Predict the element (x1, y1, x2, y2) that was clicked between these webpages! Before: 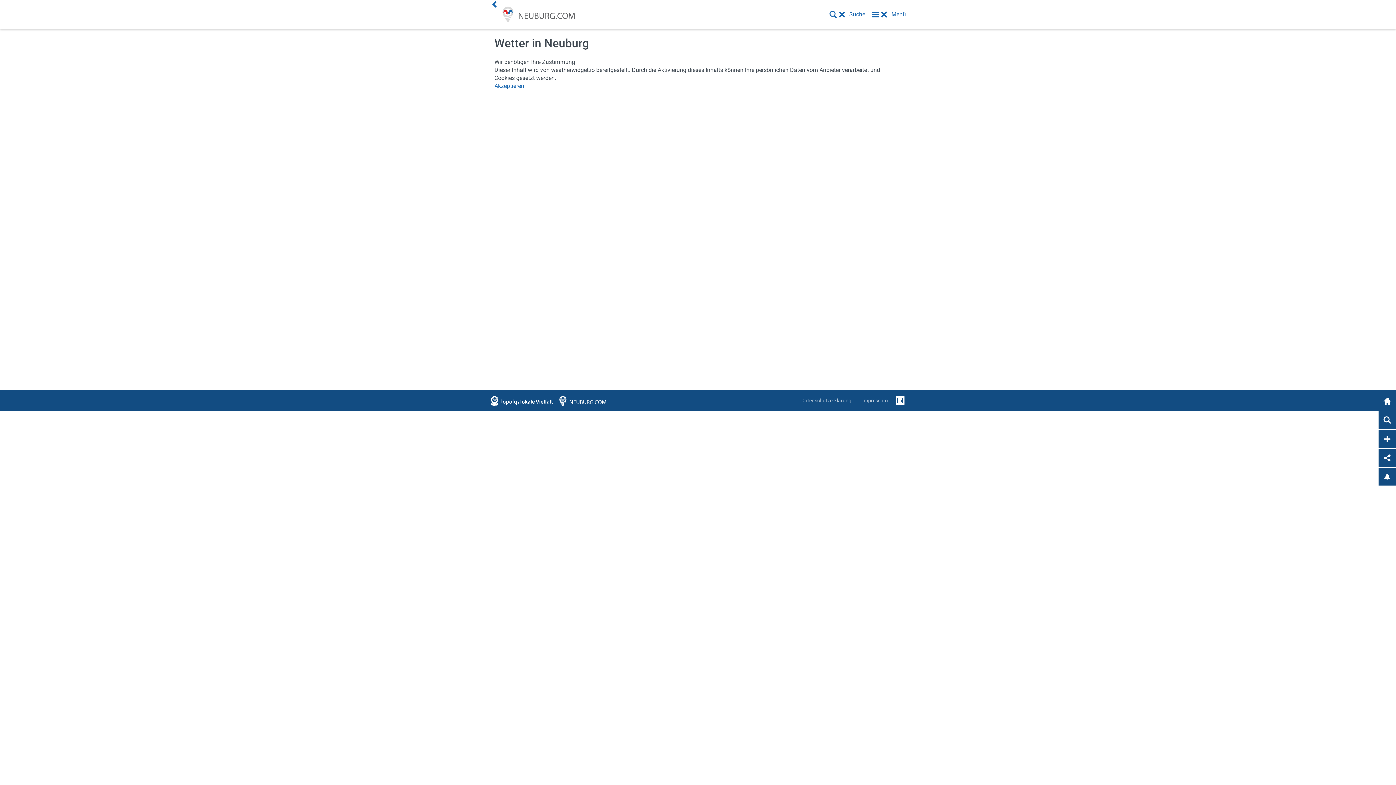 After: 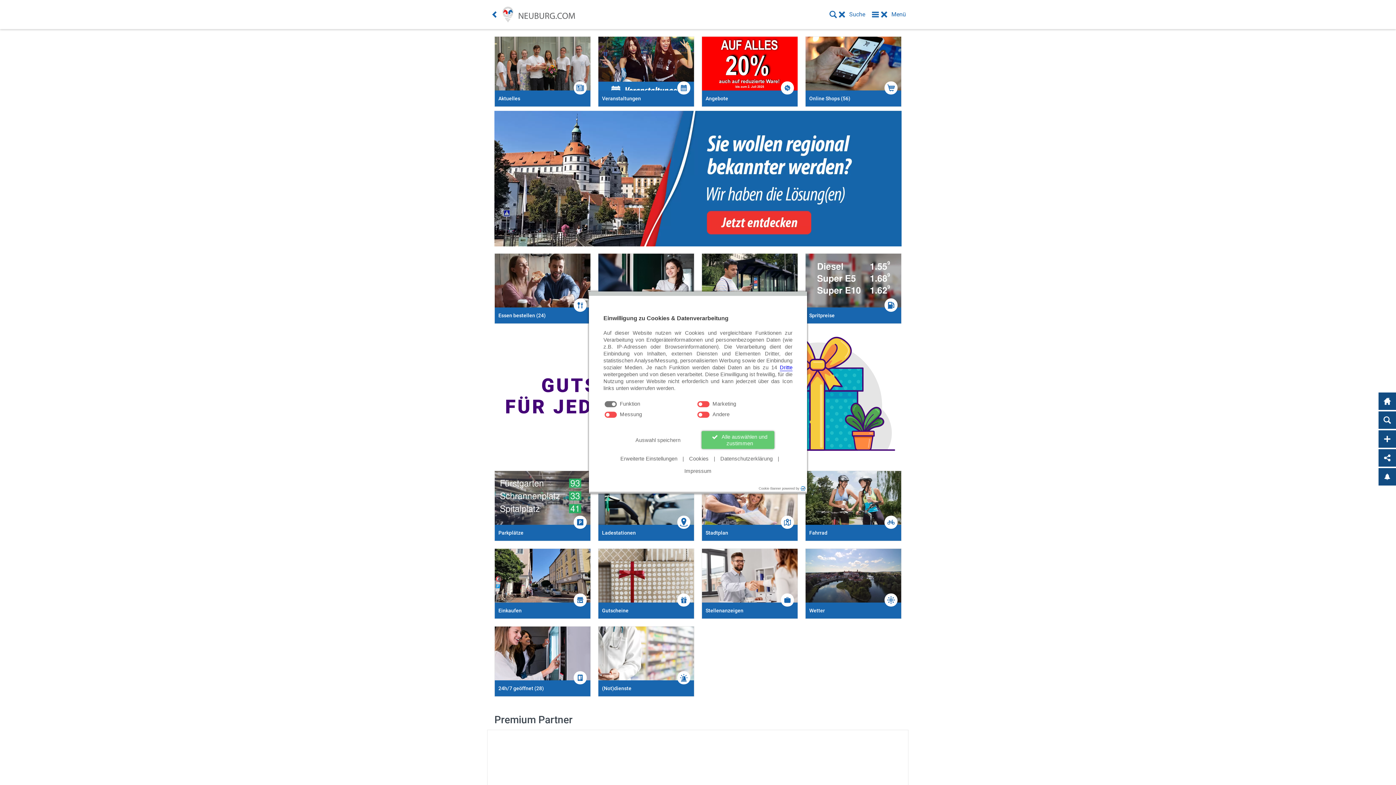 Action: bbox: (1378, 392, 1396, 410)